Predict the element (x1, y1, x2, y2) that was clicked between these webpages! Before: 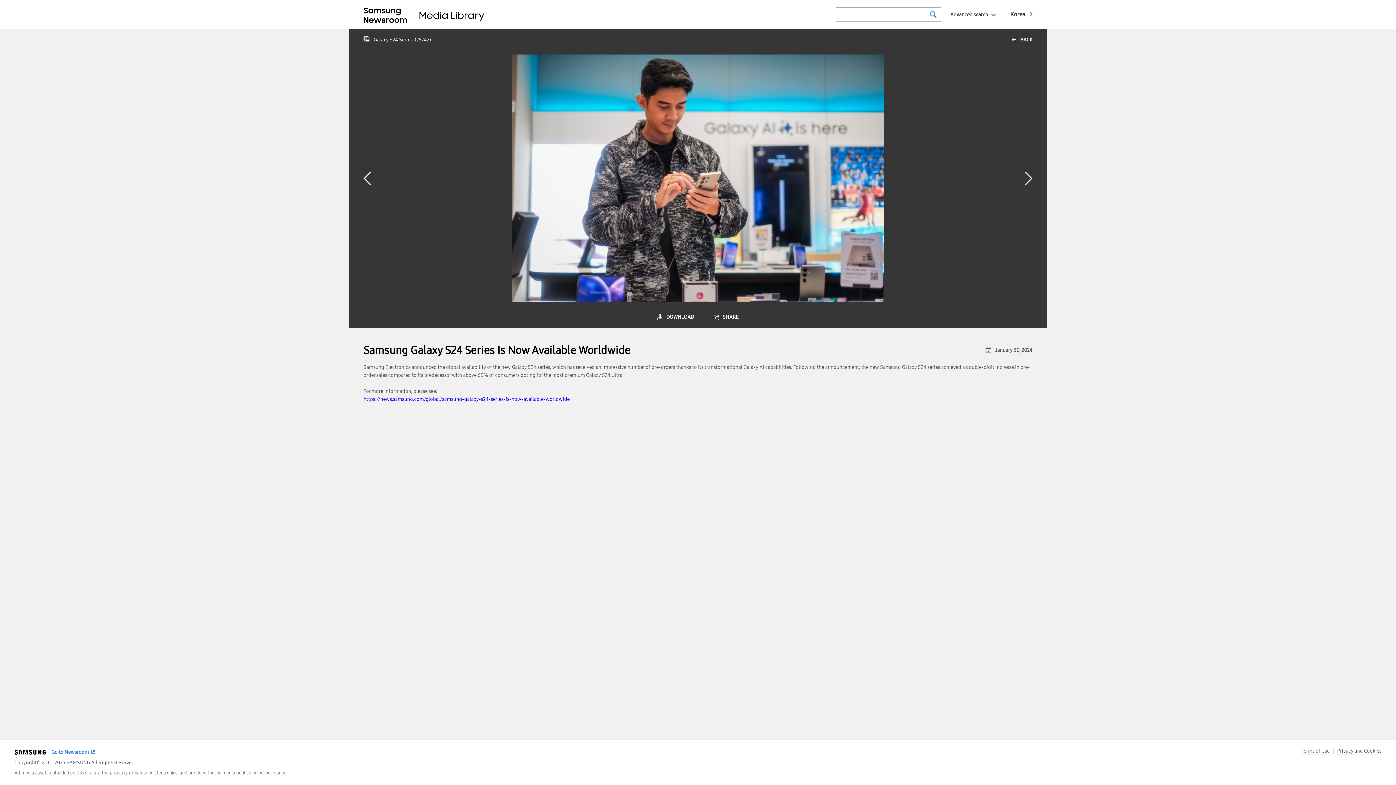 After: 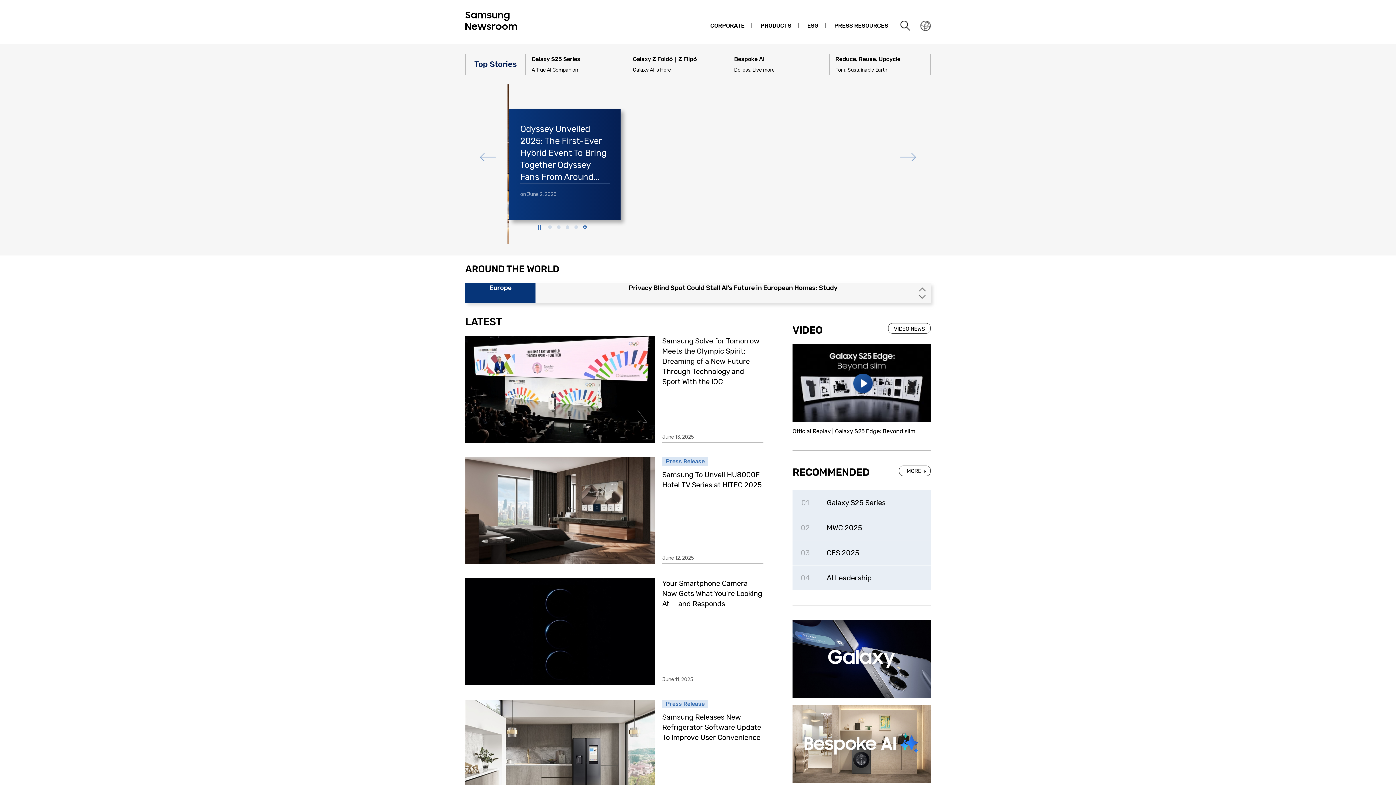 Action: bbox: (363, 6, 413, 23)